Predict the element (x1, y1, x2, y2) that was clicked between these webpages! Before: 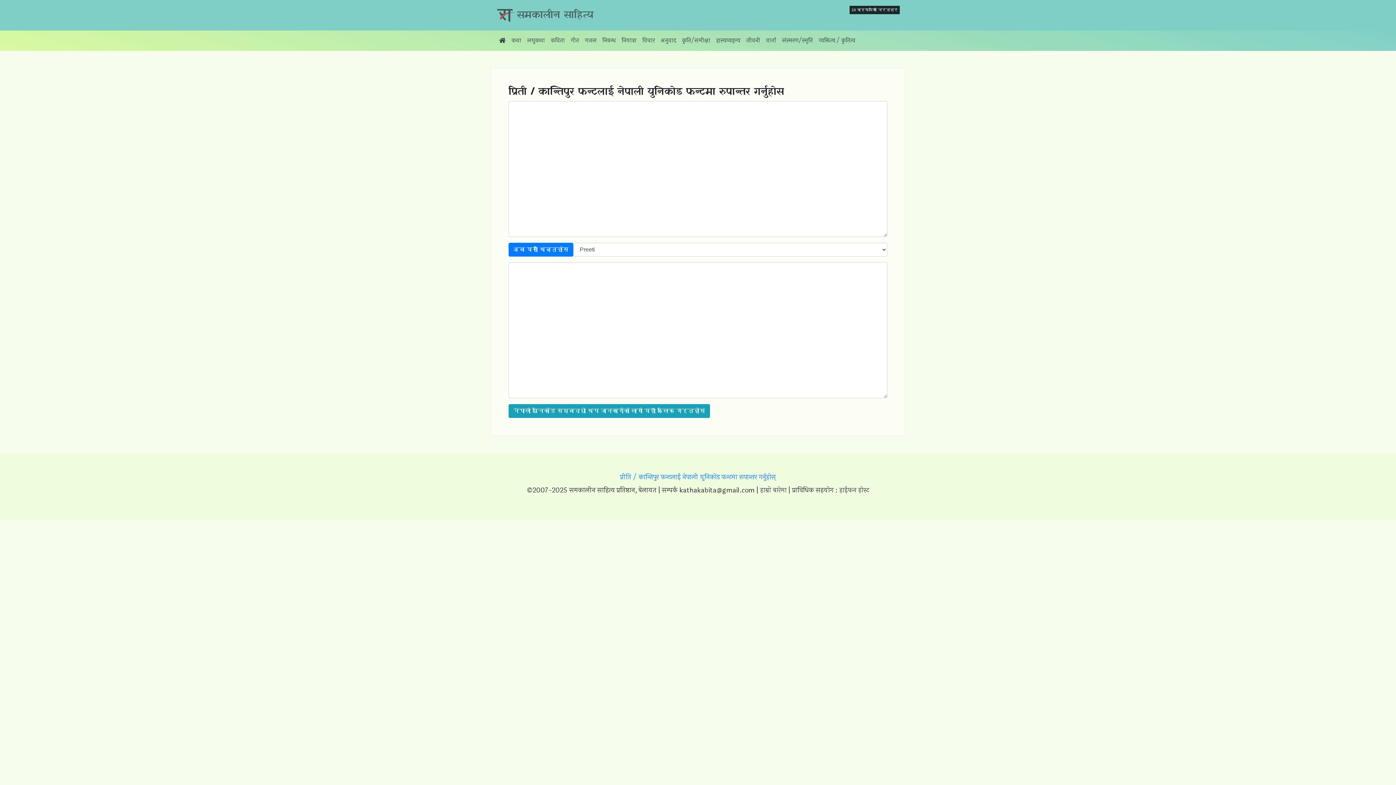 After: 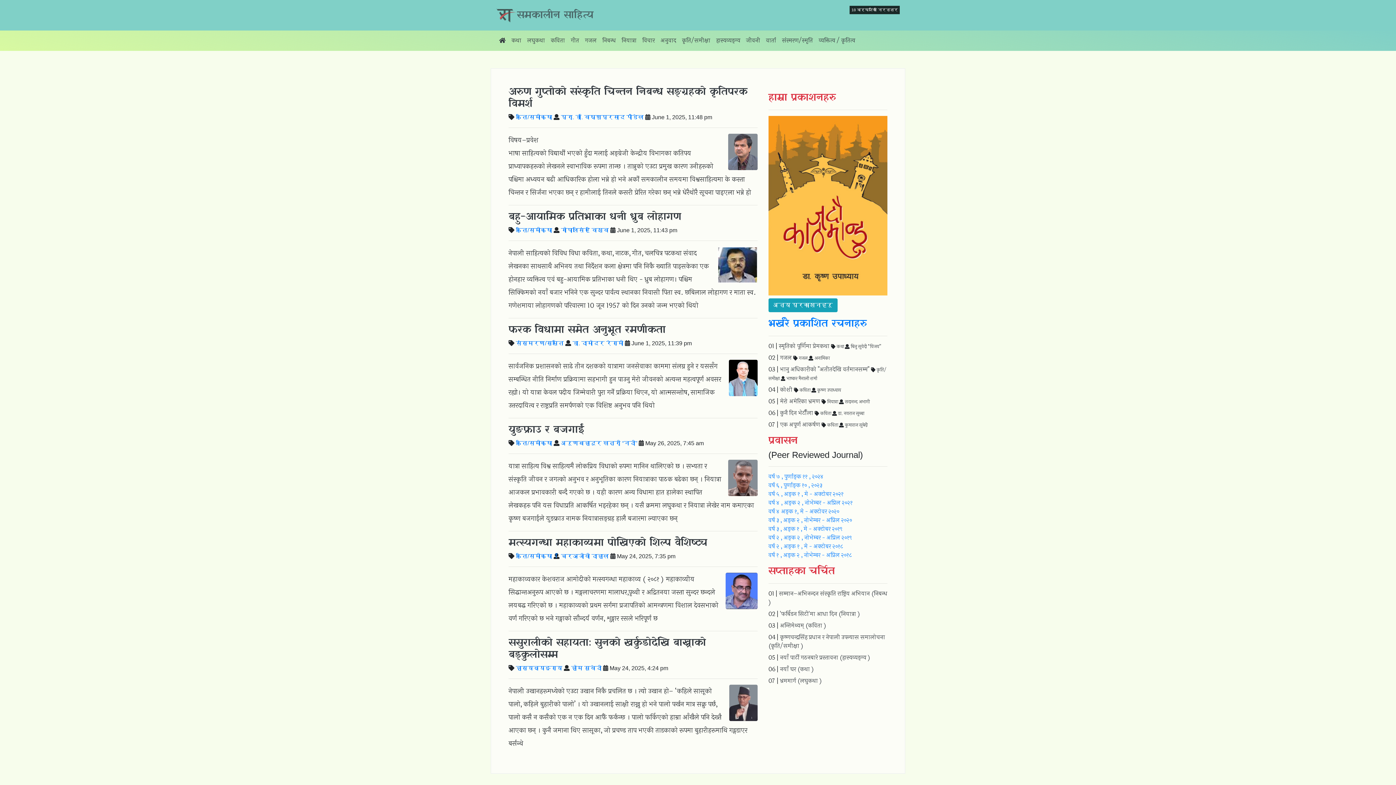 Action: label: समकालीन साहित्य bbox: (496, 5, 593, 24)